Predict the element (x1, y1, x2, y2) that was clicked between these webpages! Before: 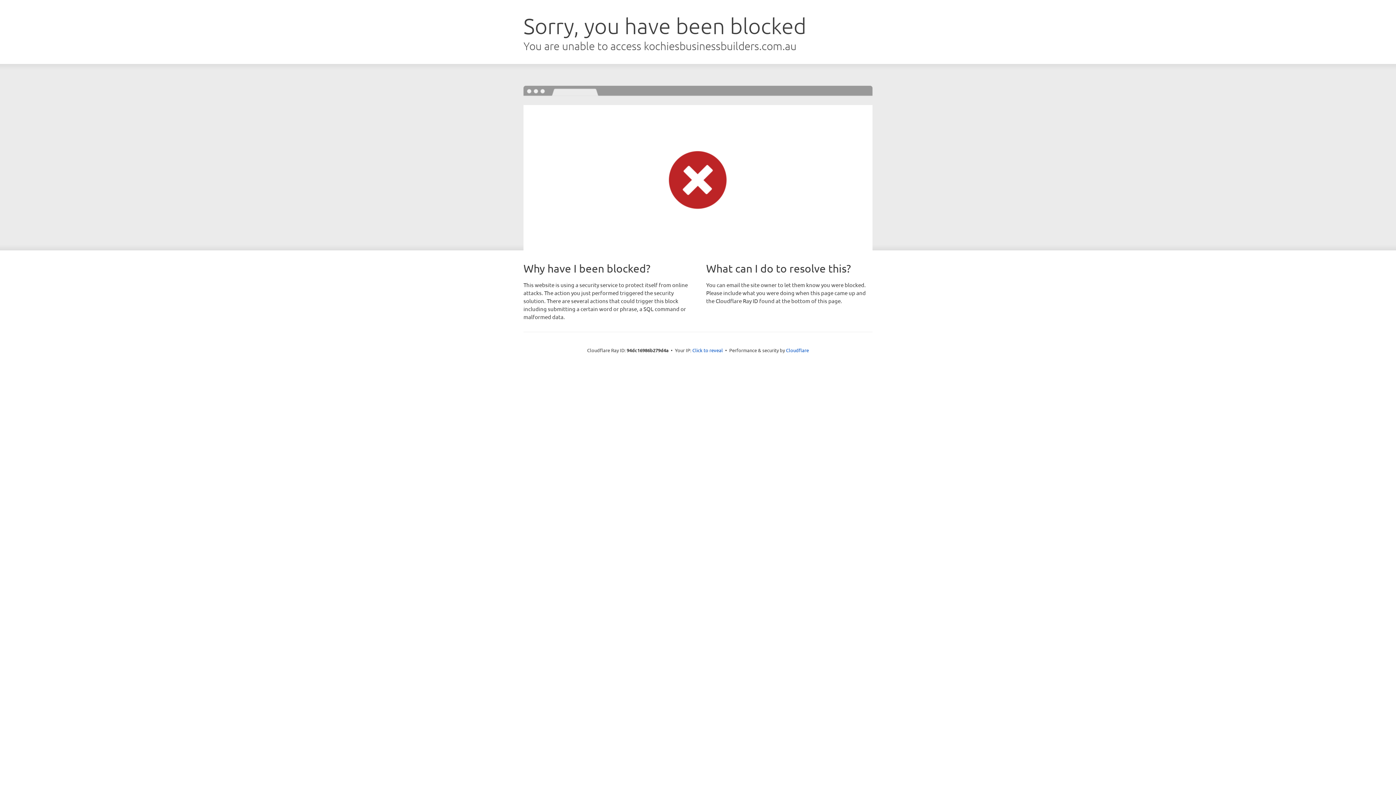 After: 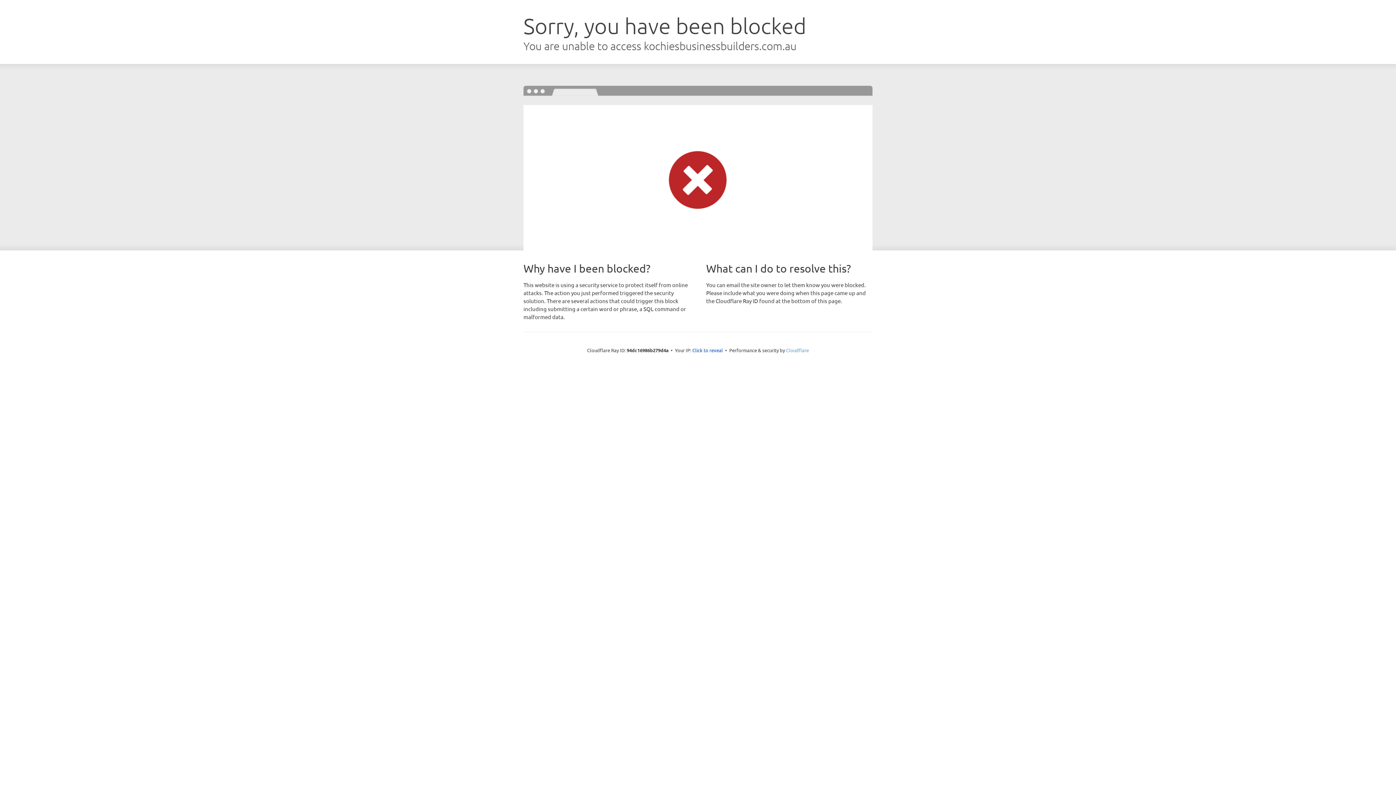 Action: bbox: (786, 347, 809, 353) label: Cloudflare